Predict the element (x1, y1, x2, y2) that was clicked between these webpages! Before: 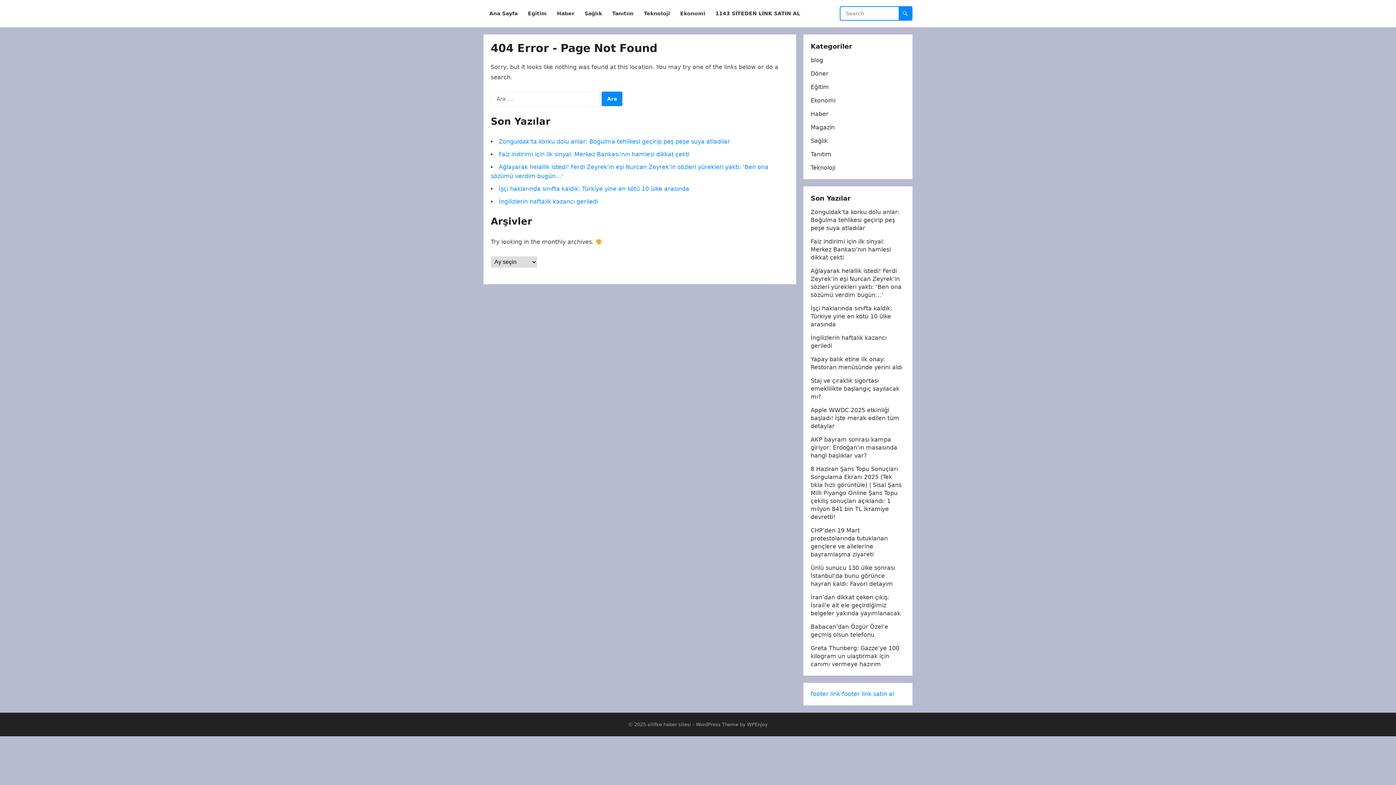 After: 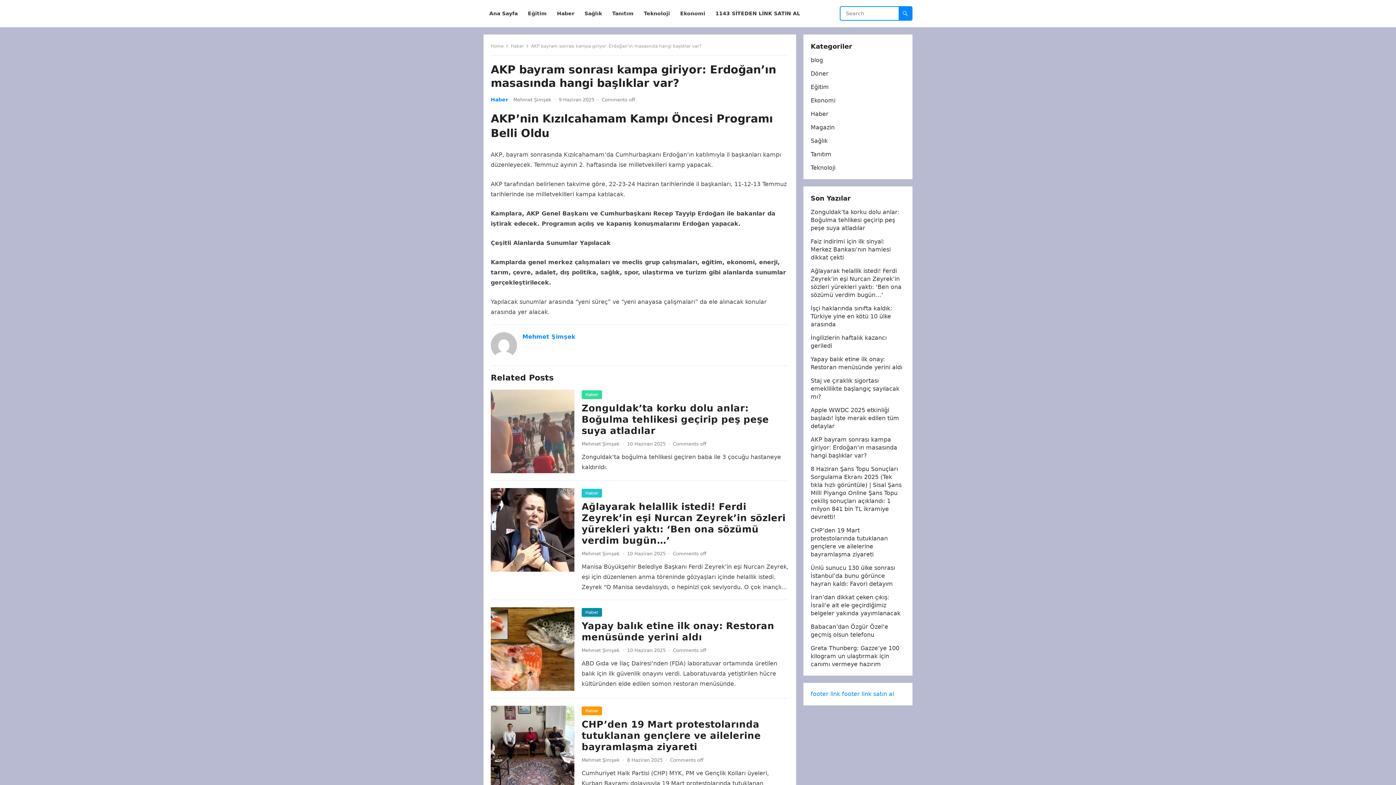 Action: label: AKP bayram sonrası kampa giriyor: Erdoğan’ın masasında hangi başlıklar var? bbox: (810, 436, 897, 459)